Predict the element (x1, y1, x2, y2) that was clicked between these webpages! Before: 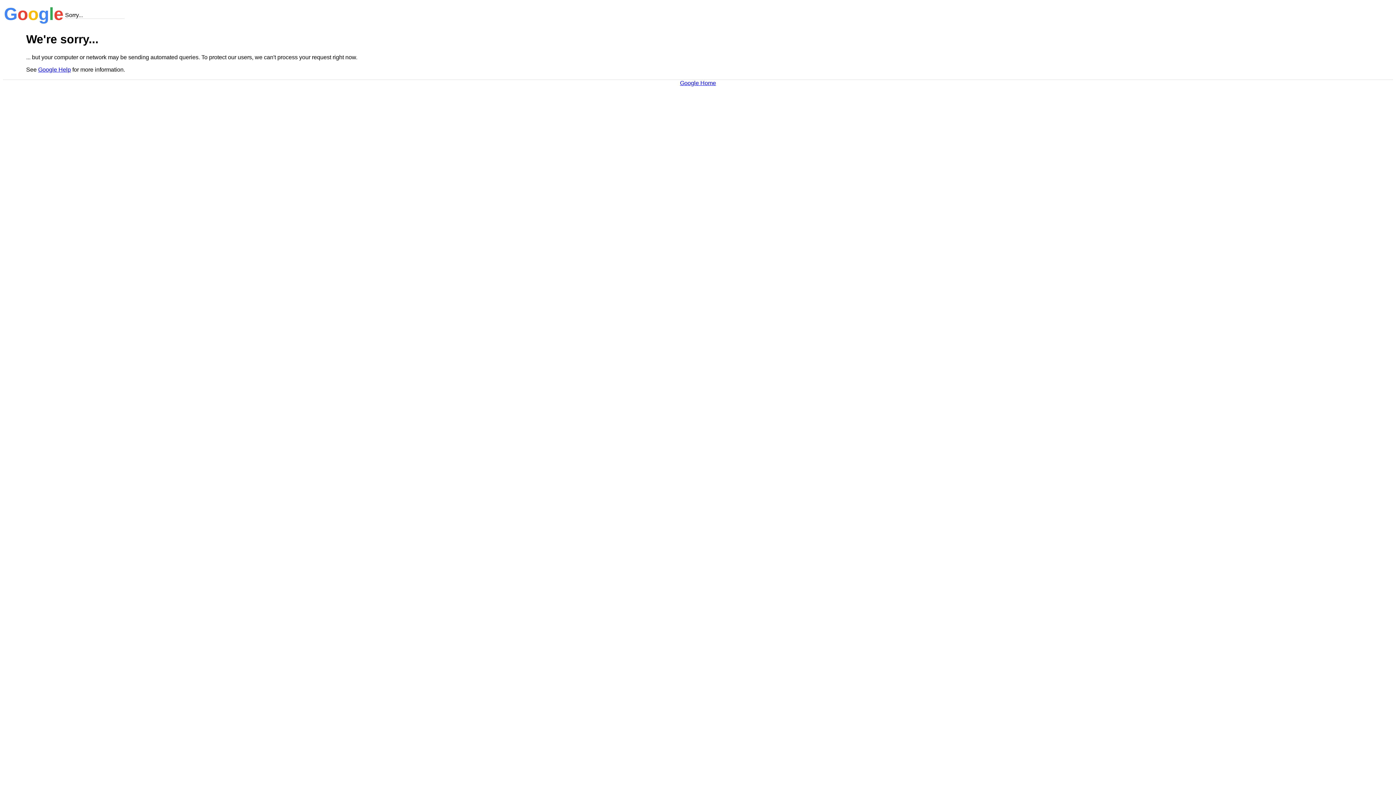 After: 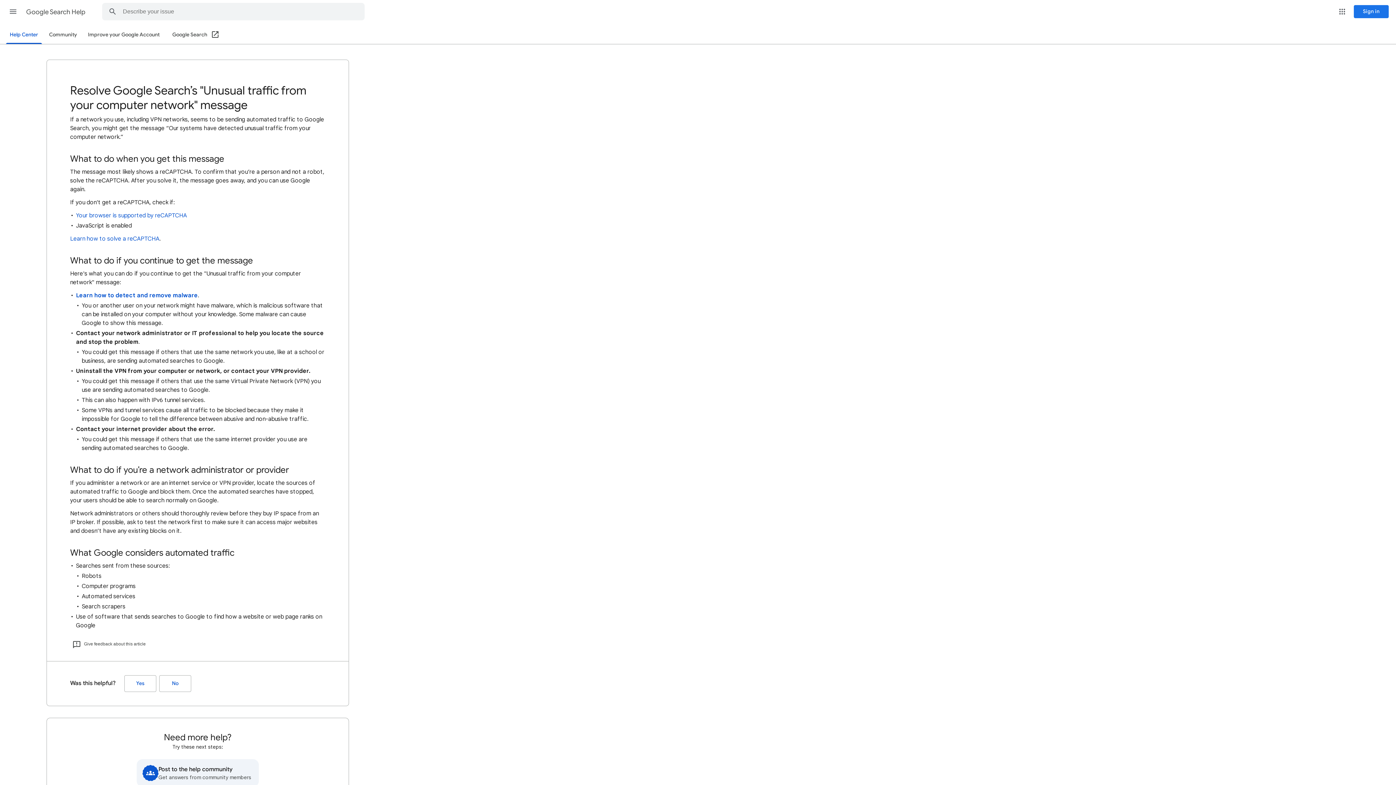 Action: label: Google Help bbox: (38, 66, 70, 72)